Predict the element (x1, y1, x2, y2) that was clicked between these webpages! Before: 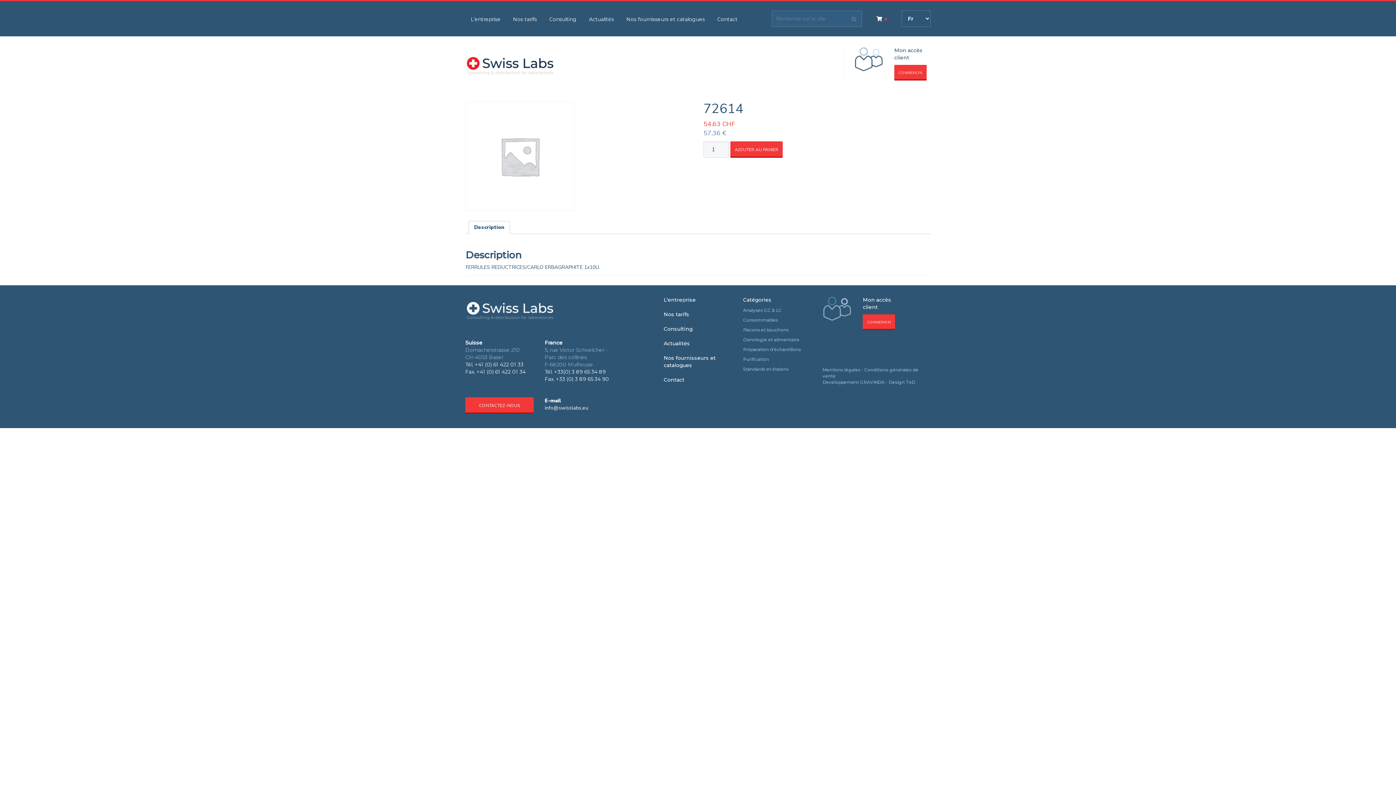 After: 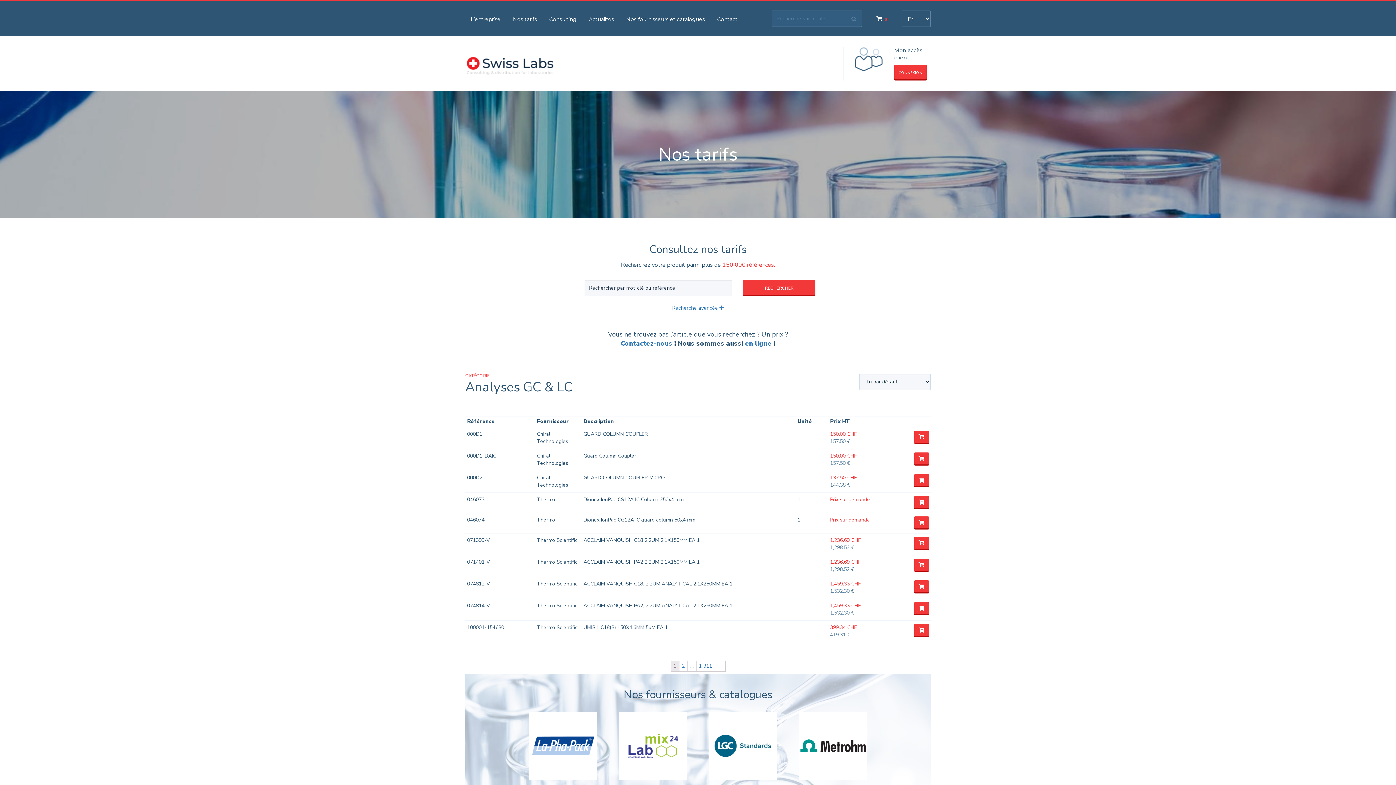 Action: label: Analyses GC & LC bbox: (743, 305, 781, 314)